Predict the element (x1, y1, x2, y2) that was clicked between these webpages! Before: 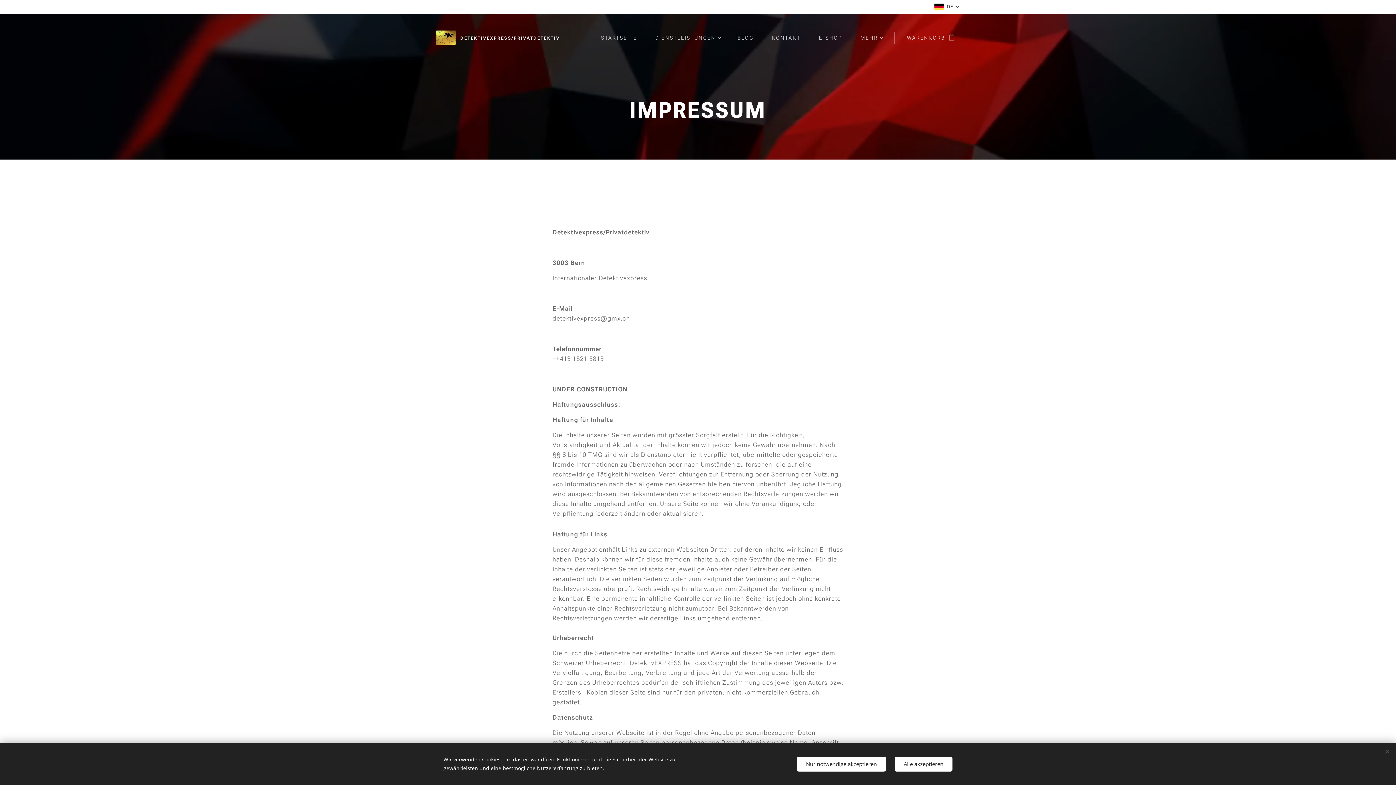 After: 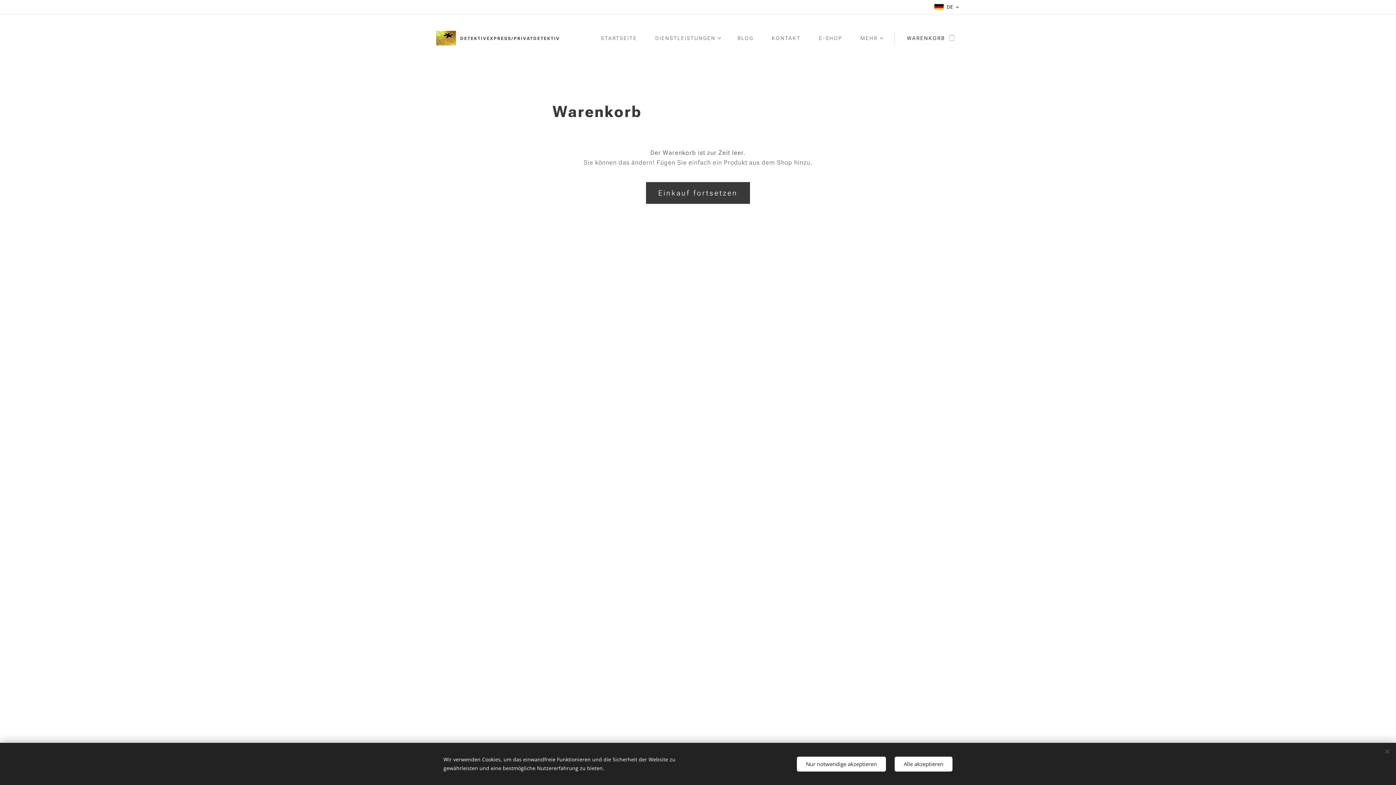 Action: label: WARENKORB
0 bbox: (894, 28, 960, 46)